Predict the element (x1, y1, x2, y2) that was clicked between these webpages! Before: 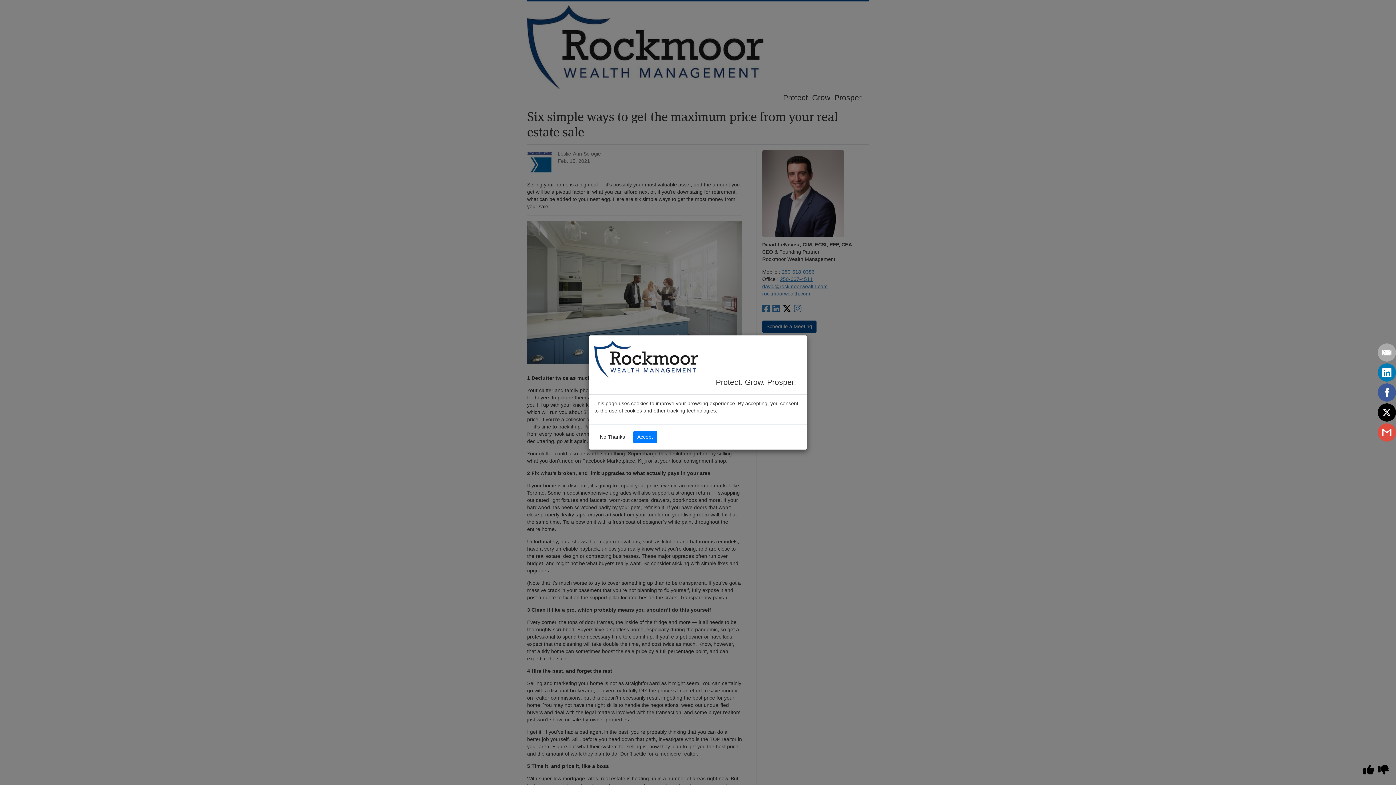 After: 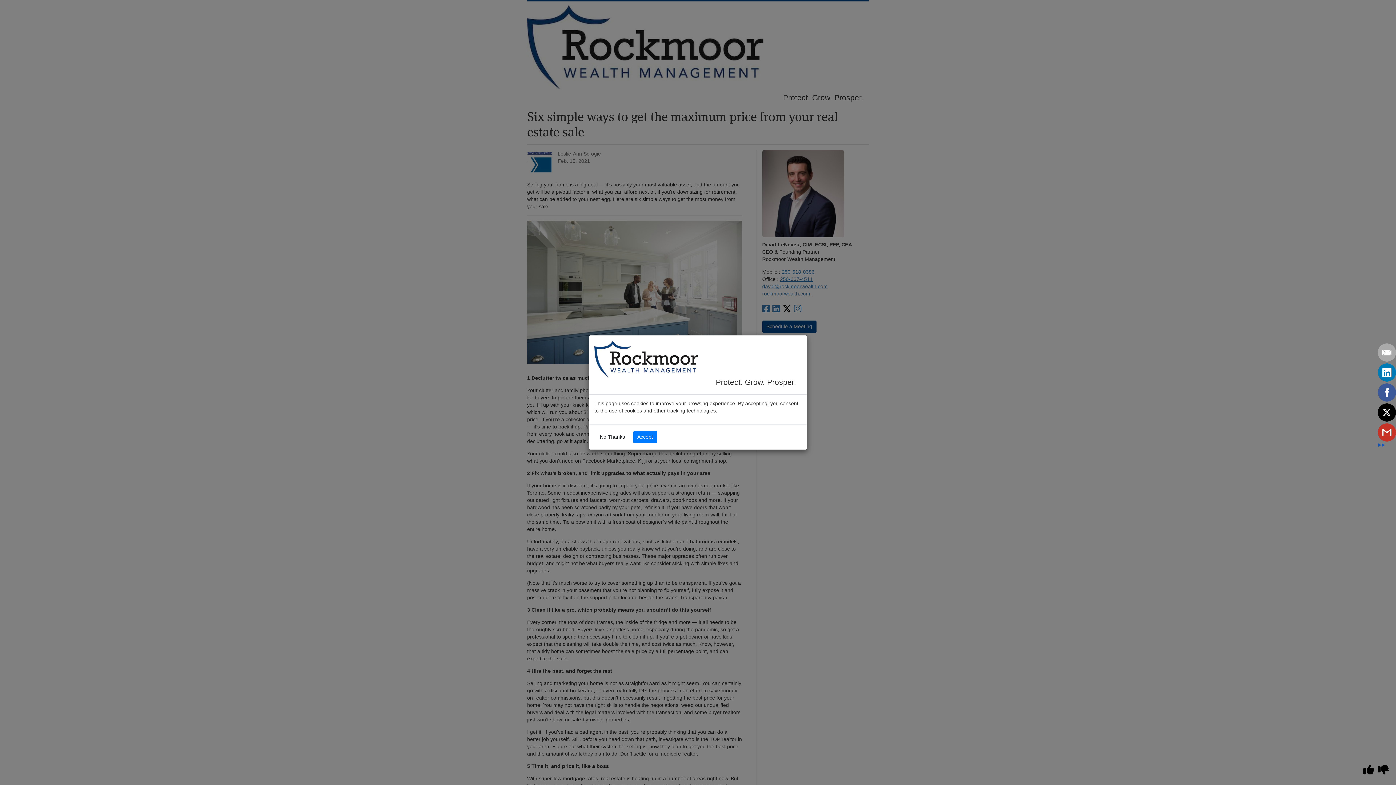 Action: bbox: (1382, 423, 1400, 441)